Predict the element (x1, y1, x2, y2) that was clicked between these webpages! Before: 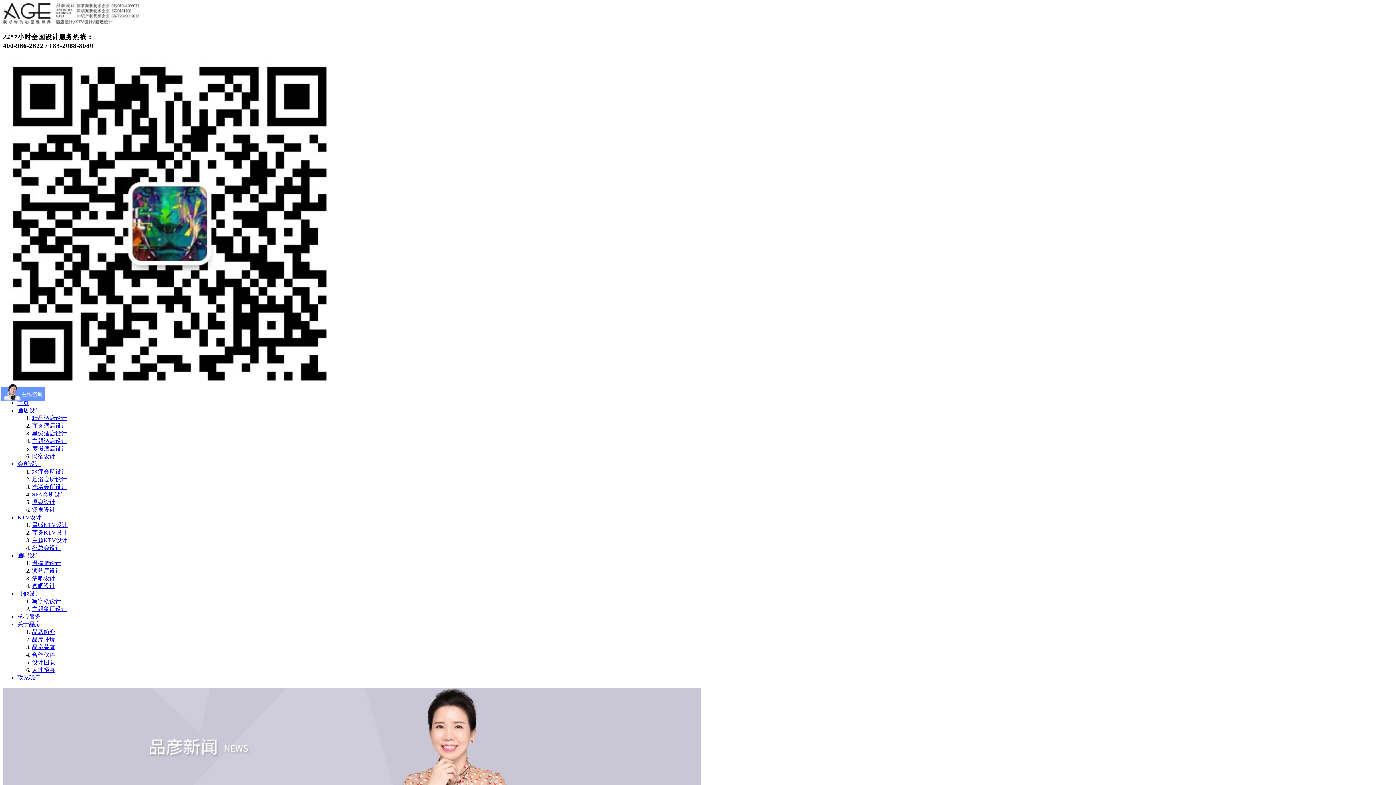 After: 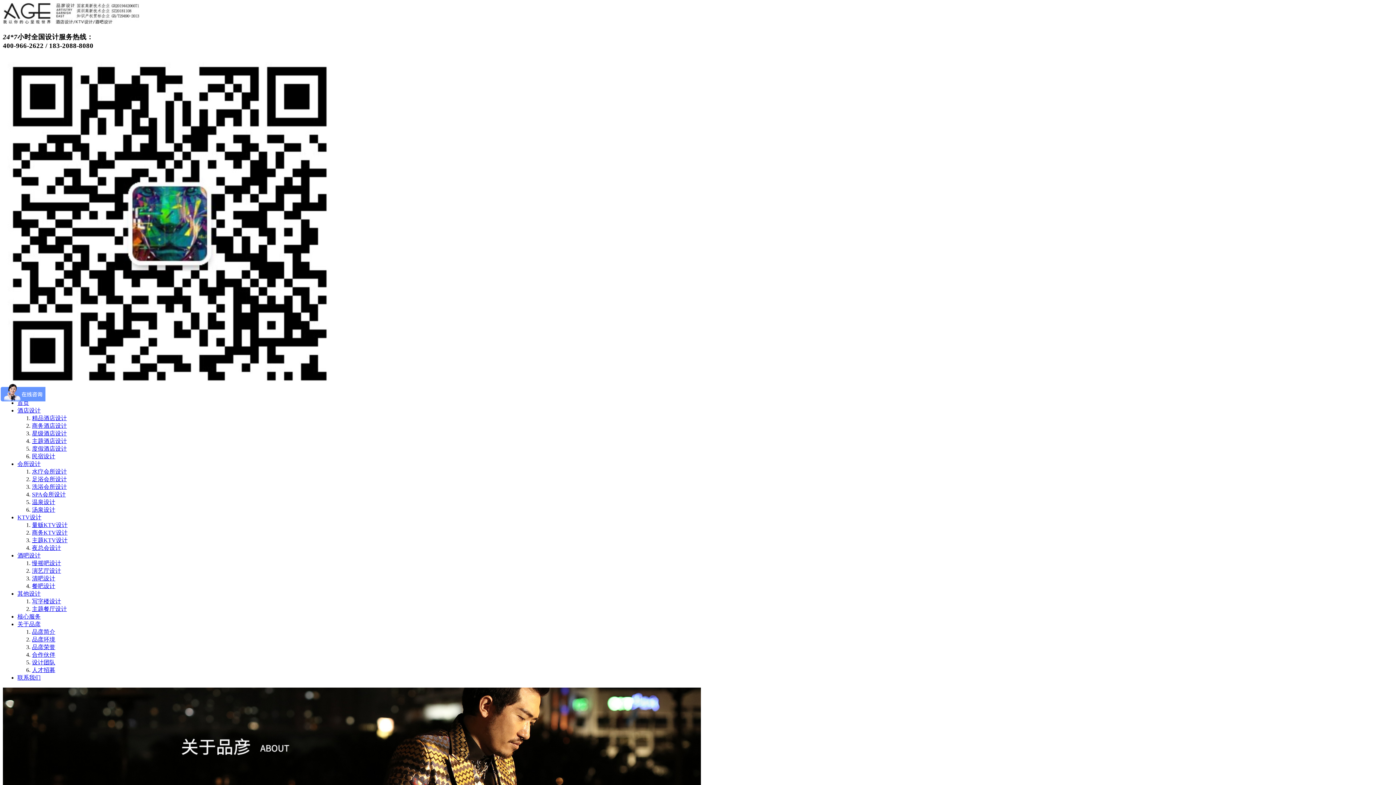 Action: bbox: (32, 644, 55, 650) label: 品彦荣誉